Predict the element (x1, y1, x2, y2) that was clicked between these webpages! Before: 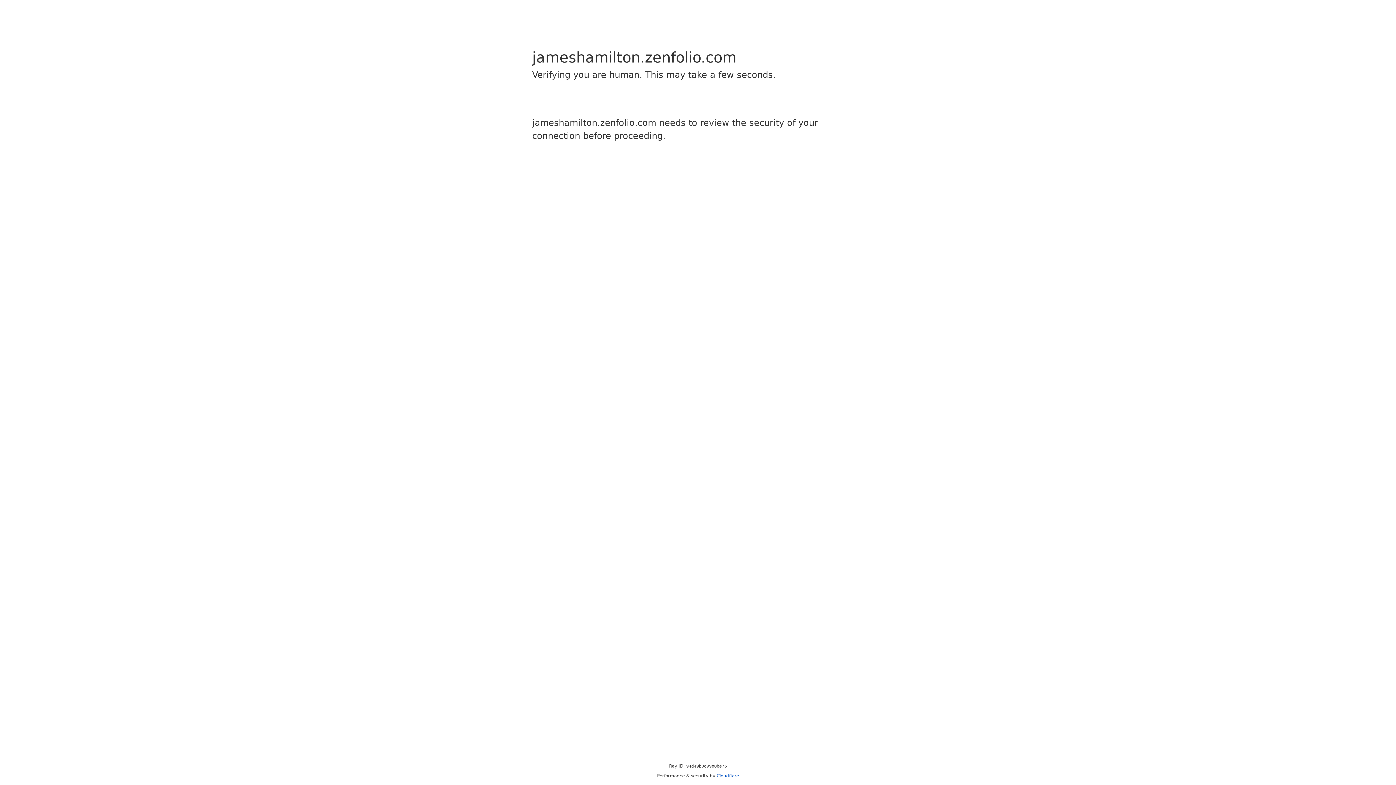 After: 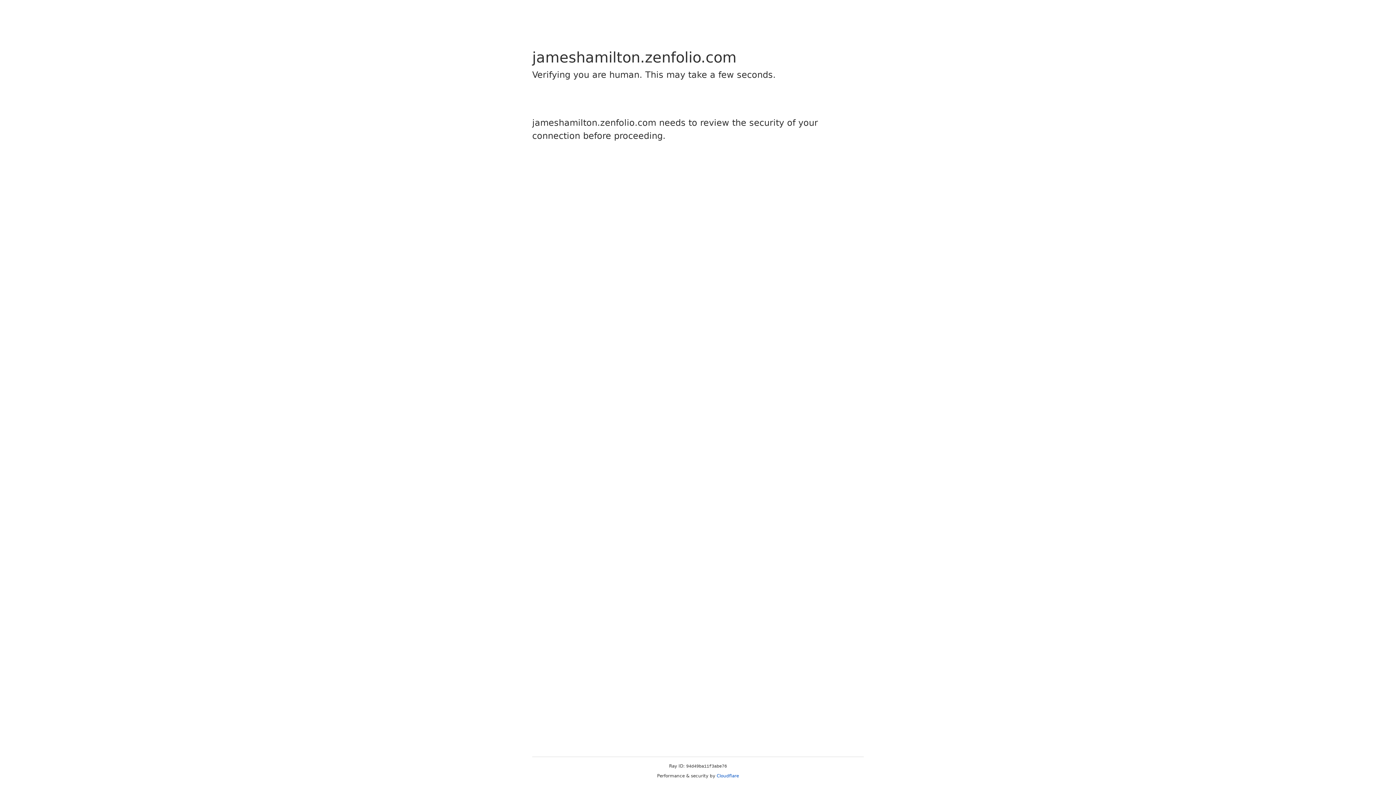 Action: bbox: (716, 773, 739, 778) label: Cloudflare